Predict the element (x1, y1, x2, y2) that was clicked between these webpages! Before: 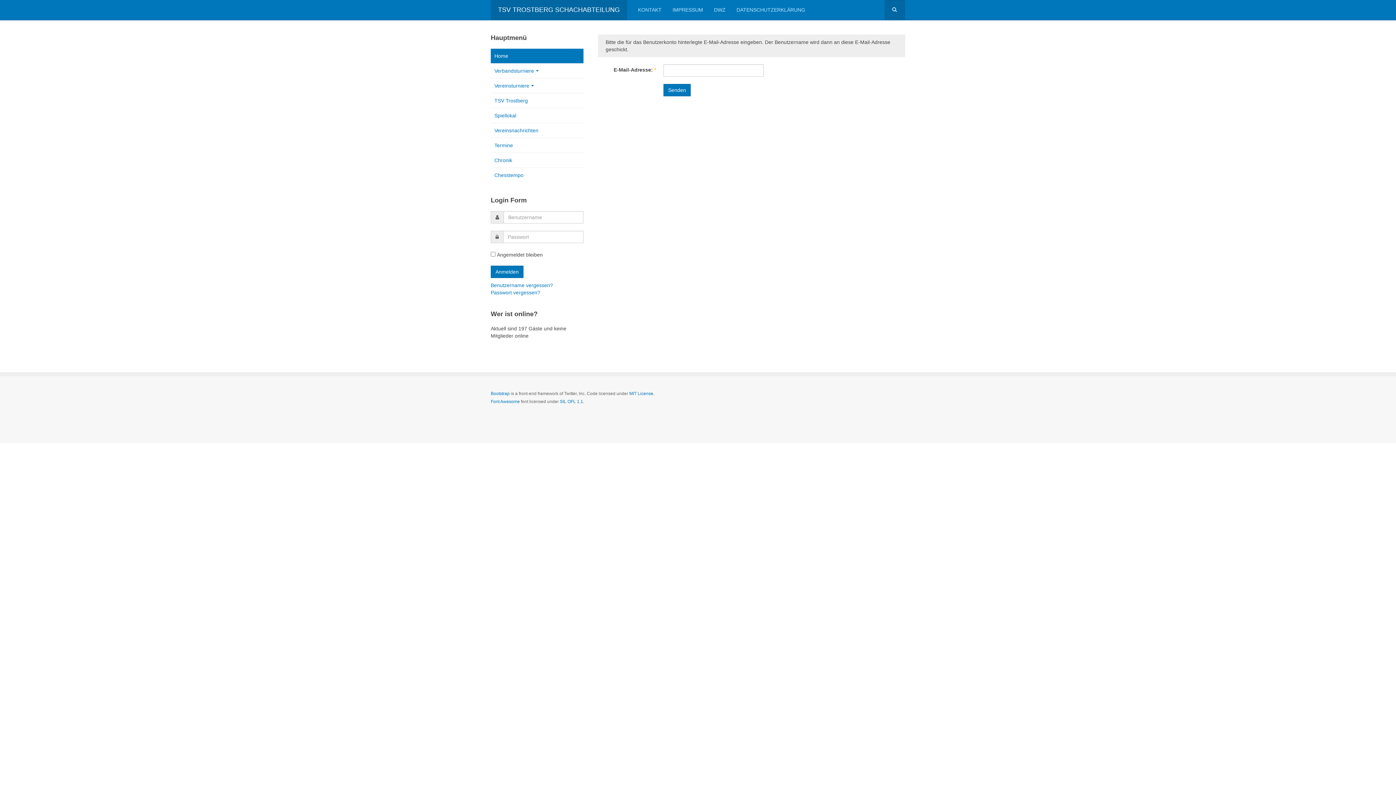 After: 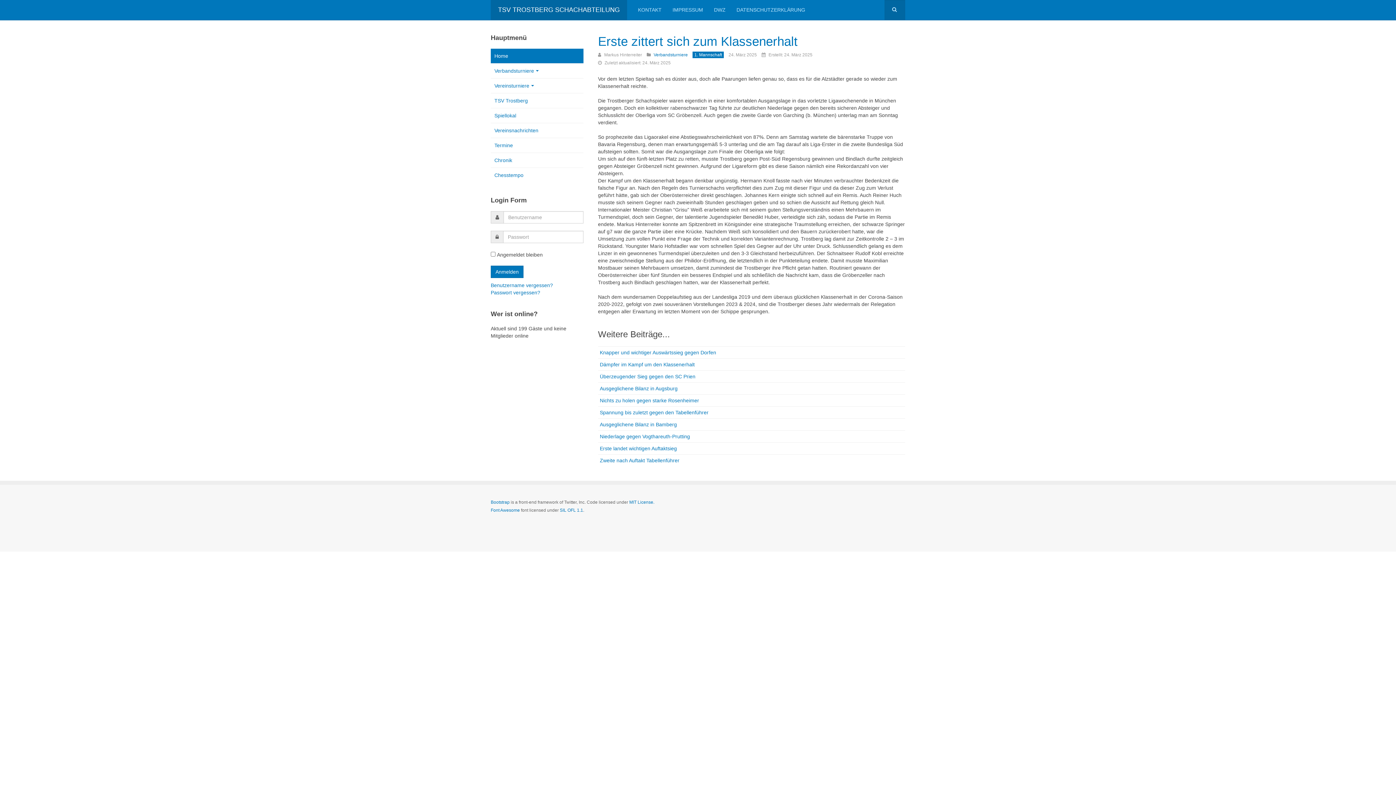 Action: bbox: (490, 48, 583, 63) label: Home